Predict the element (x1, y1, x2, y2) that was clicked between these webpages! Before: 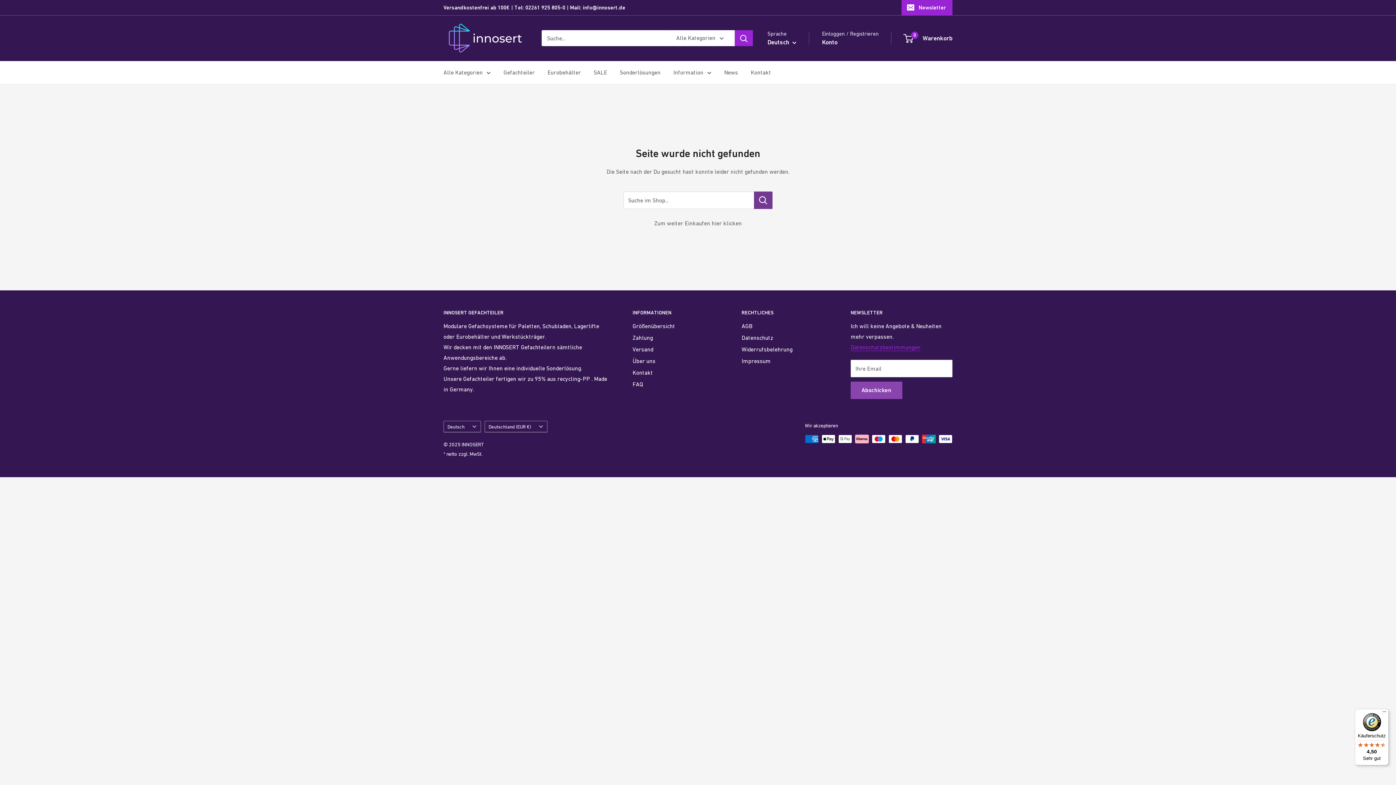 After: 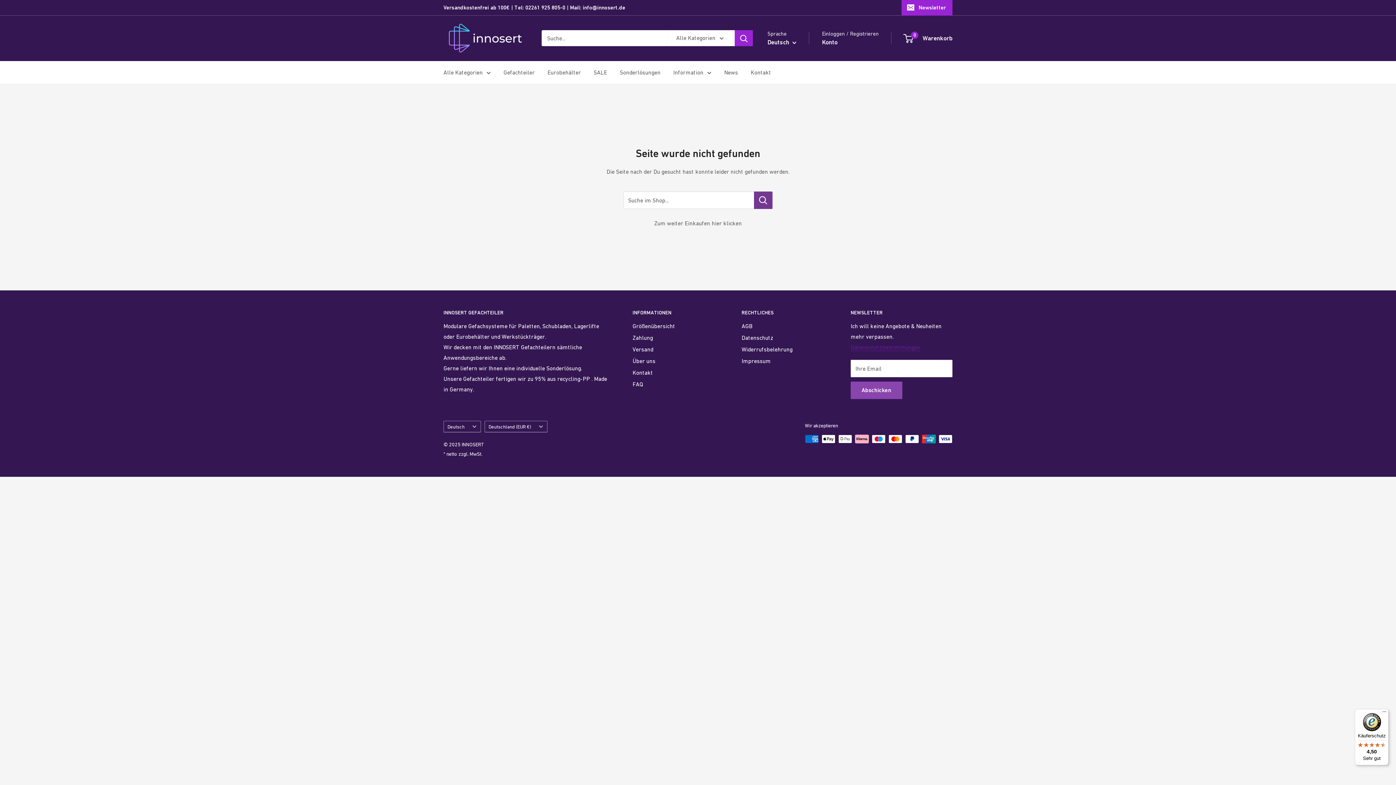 Action: label: Datenschutzbestimmungen bbox: (850, 344, 920, 350)